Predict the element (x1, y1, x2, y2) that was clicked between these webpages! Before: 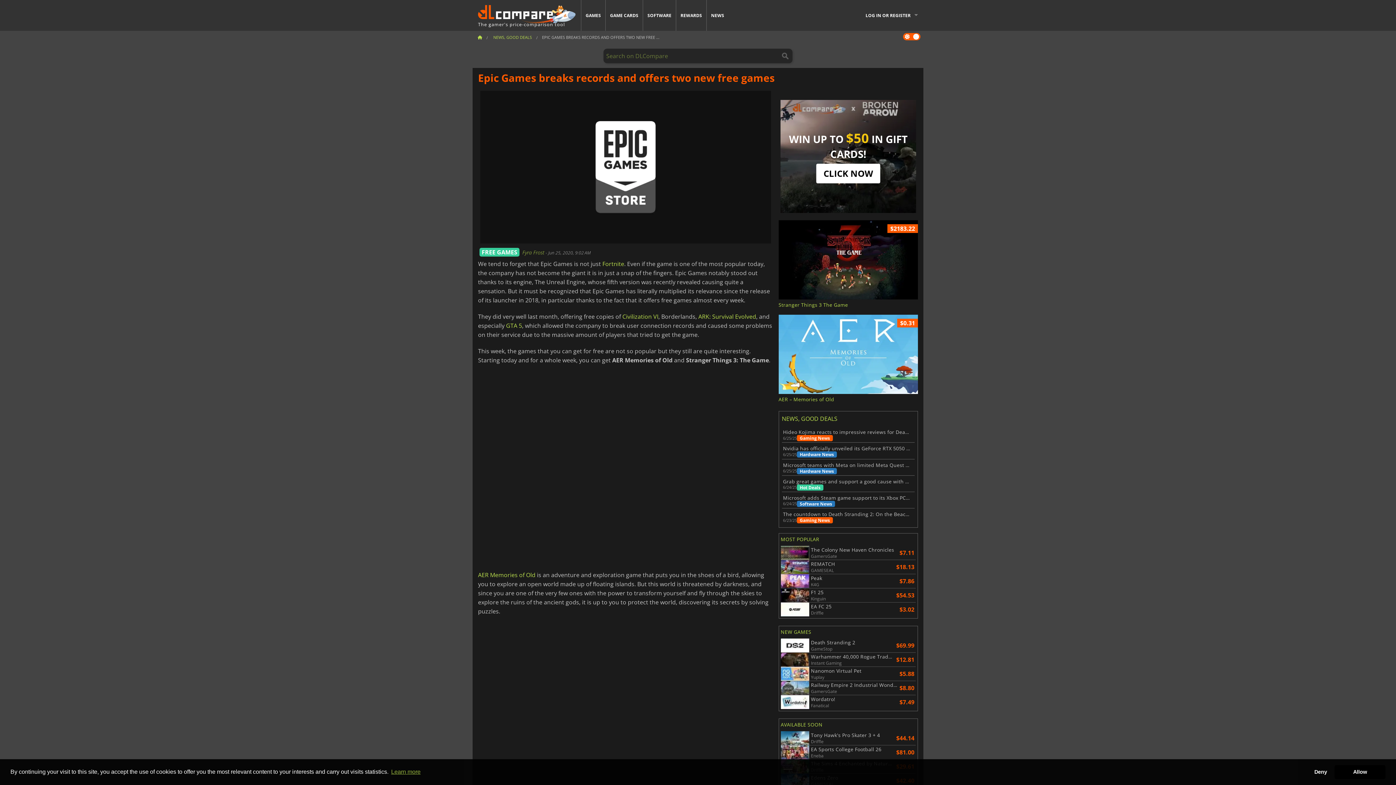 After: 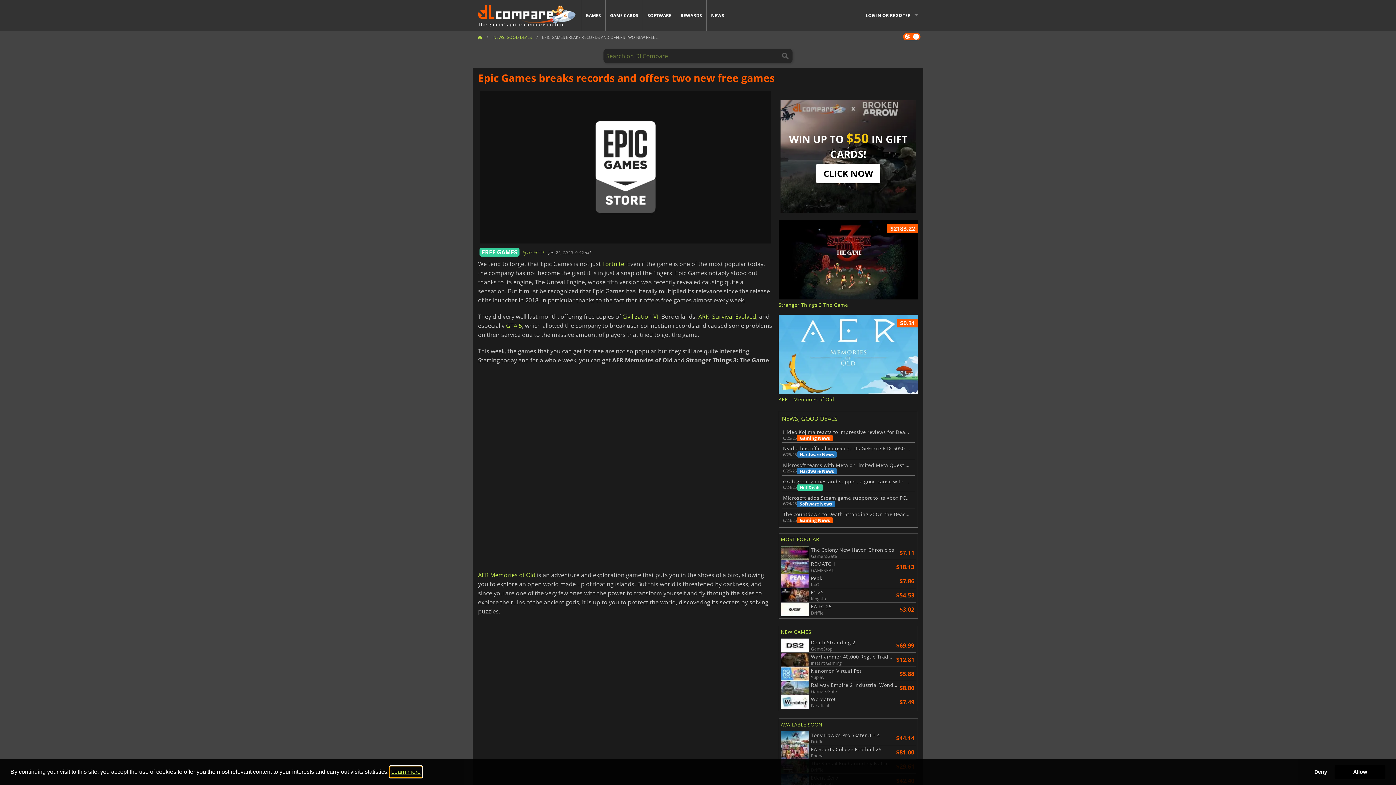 Action: label: learn more about cookies bbox: (390, 766, 421, 777)